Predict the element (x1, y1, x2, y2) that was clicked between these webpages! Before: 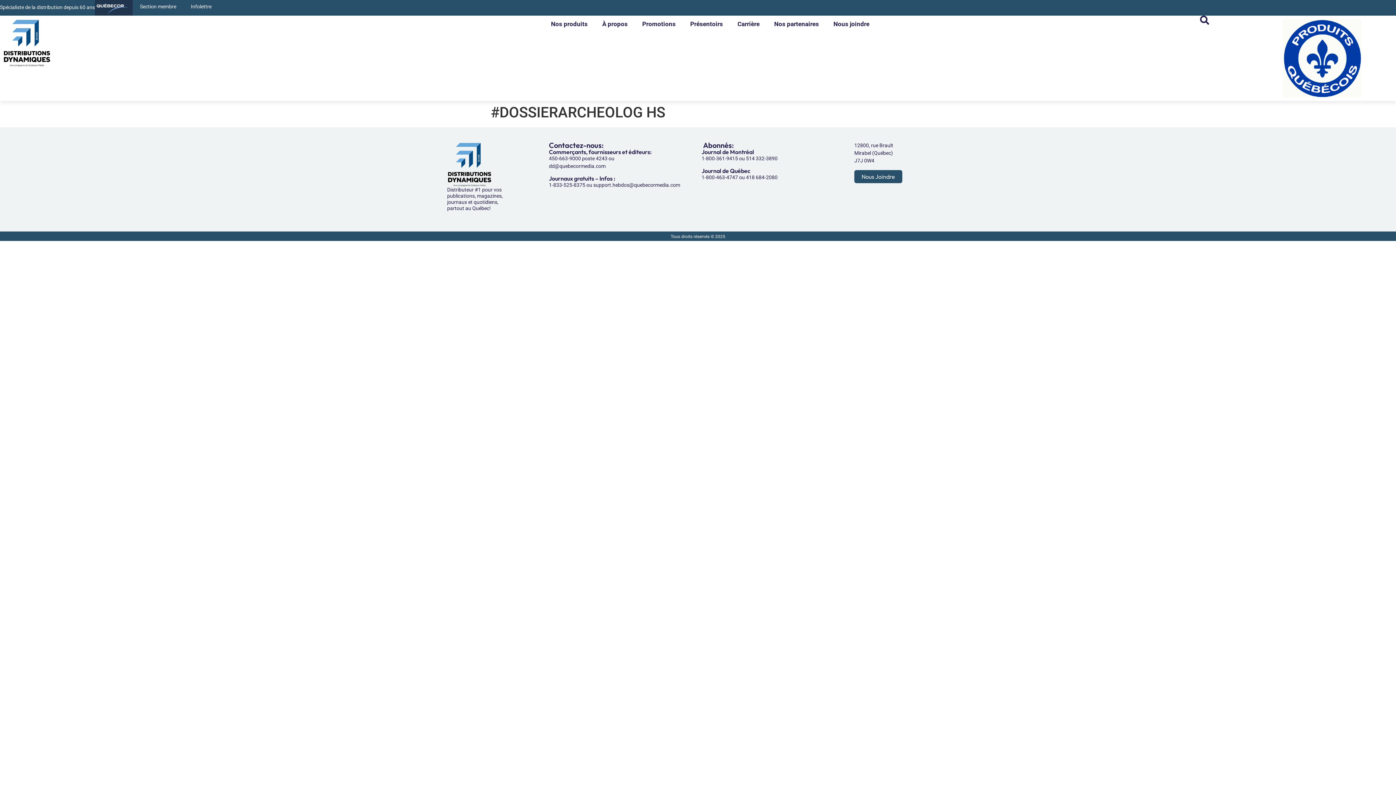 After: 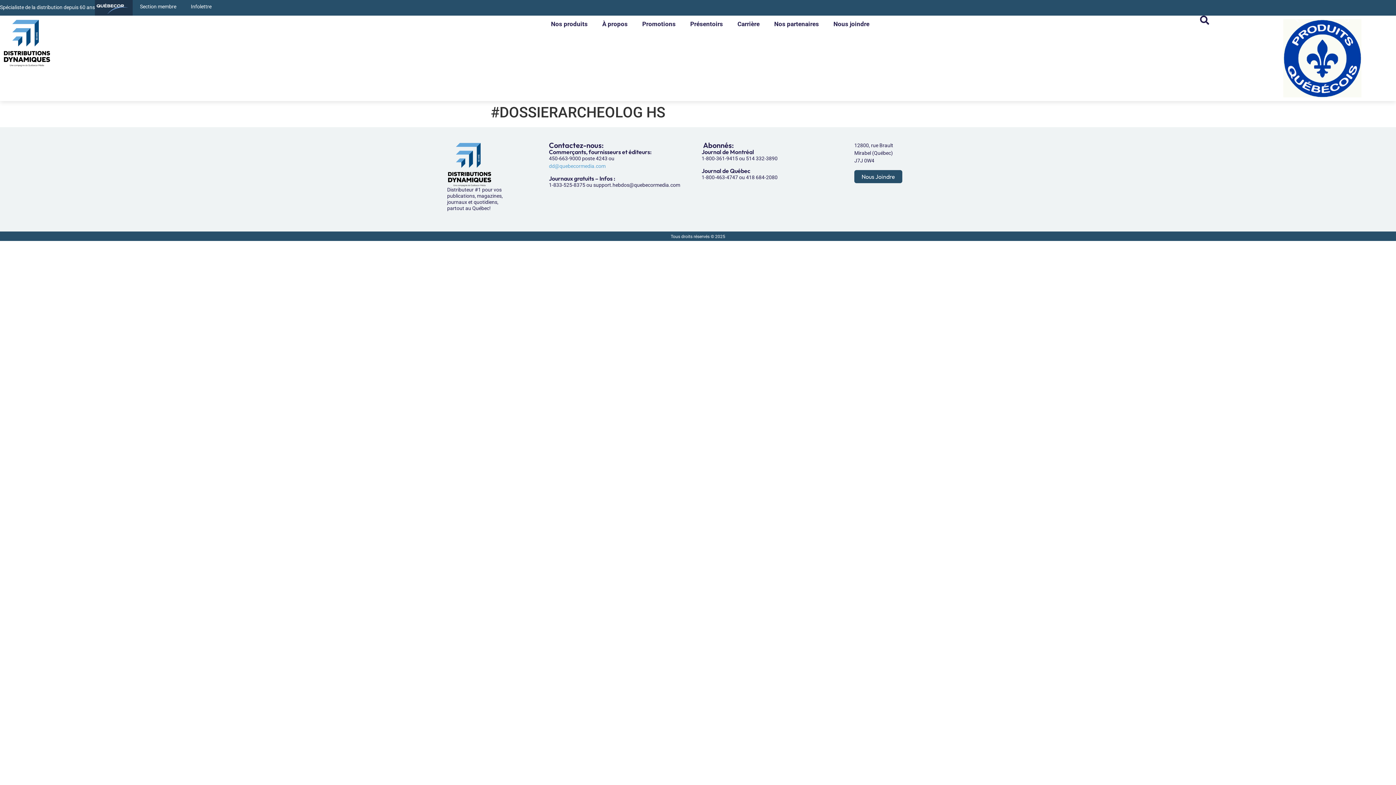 Action: bbox: (549, 163, 605, 169) label: dd@quebecormedia.com